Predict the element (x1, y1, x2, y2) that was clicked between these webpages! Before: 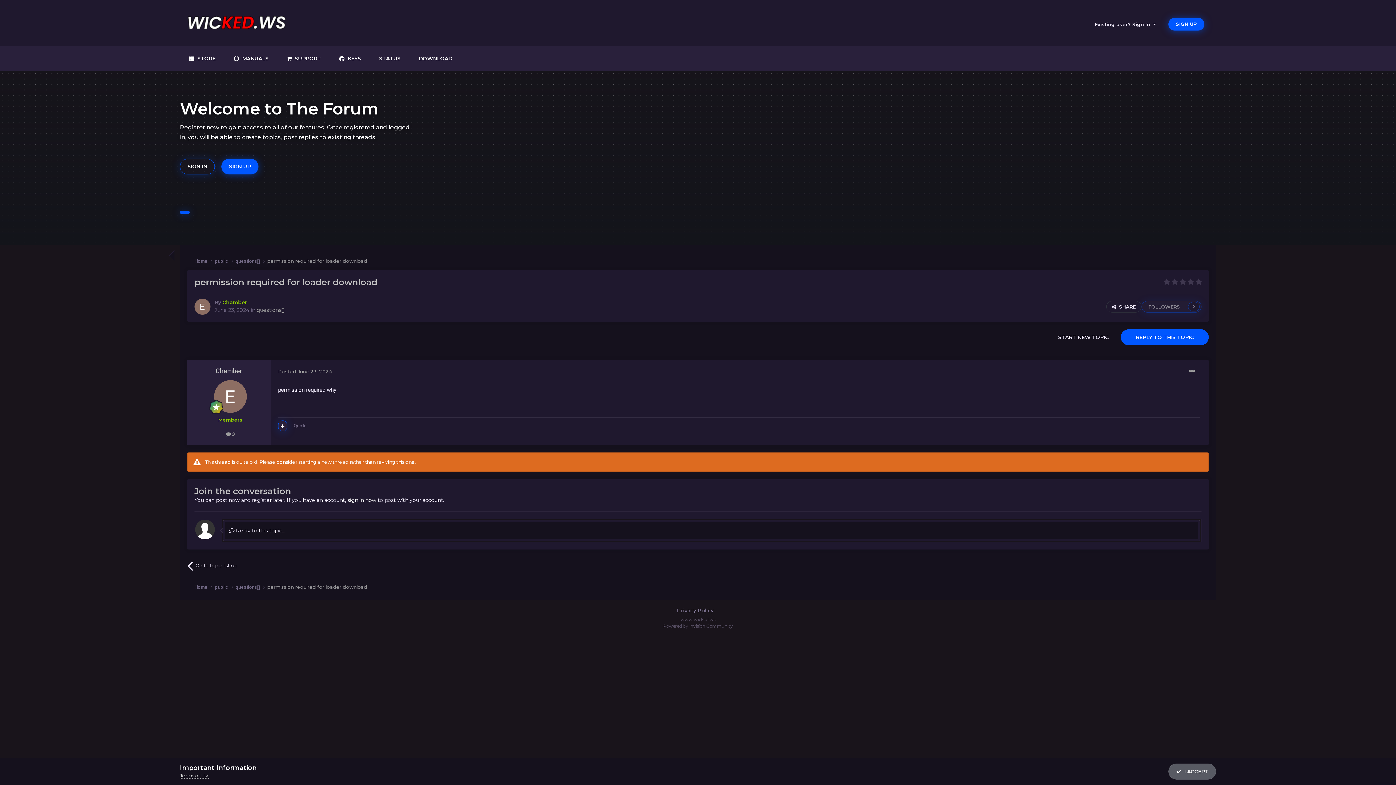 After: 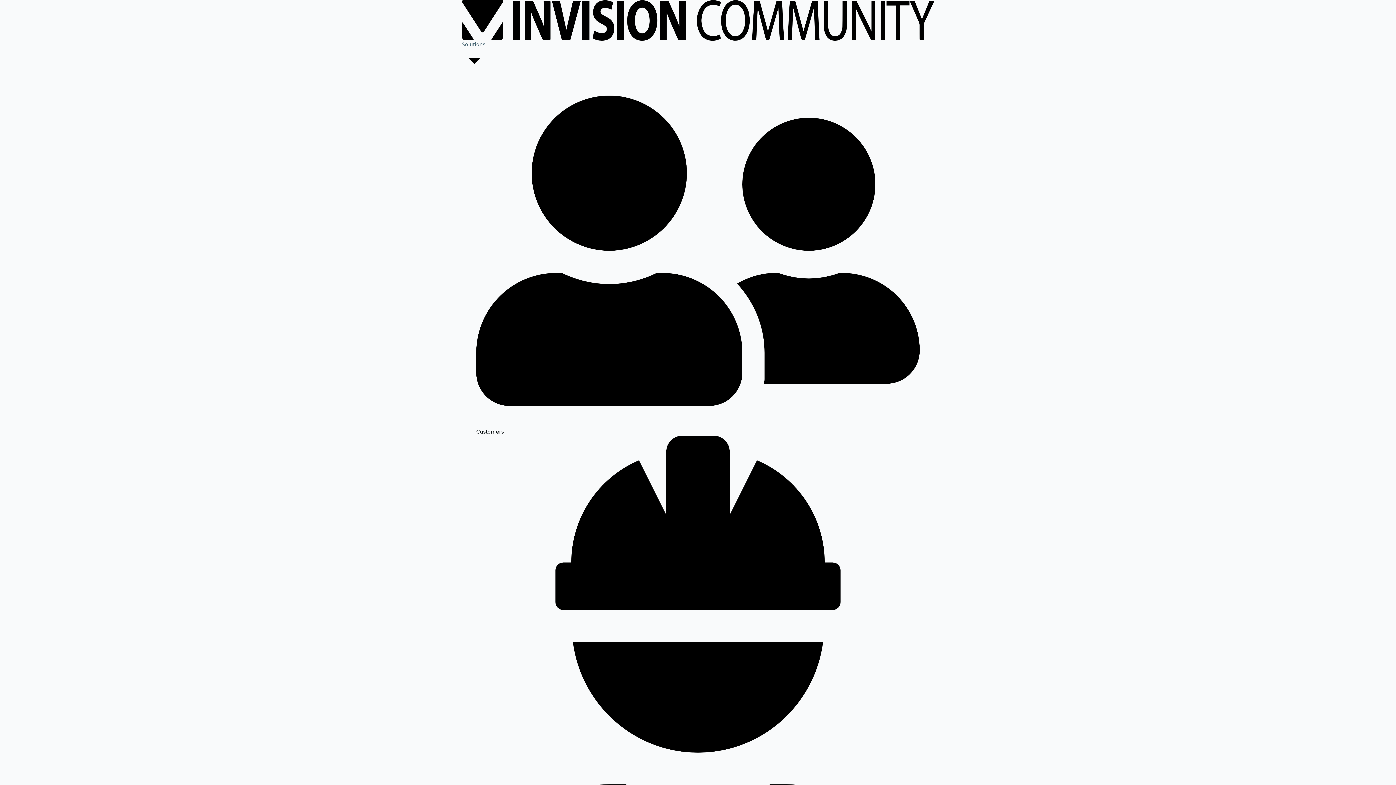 Action: bbox: (663, 623, 733, 628) label: Powered by Invision Community